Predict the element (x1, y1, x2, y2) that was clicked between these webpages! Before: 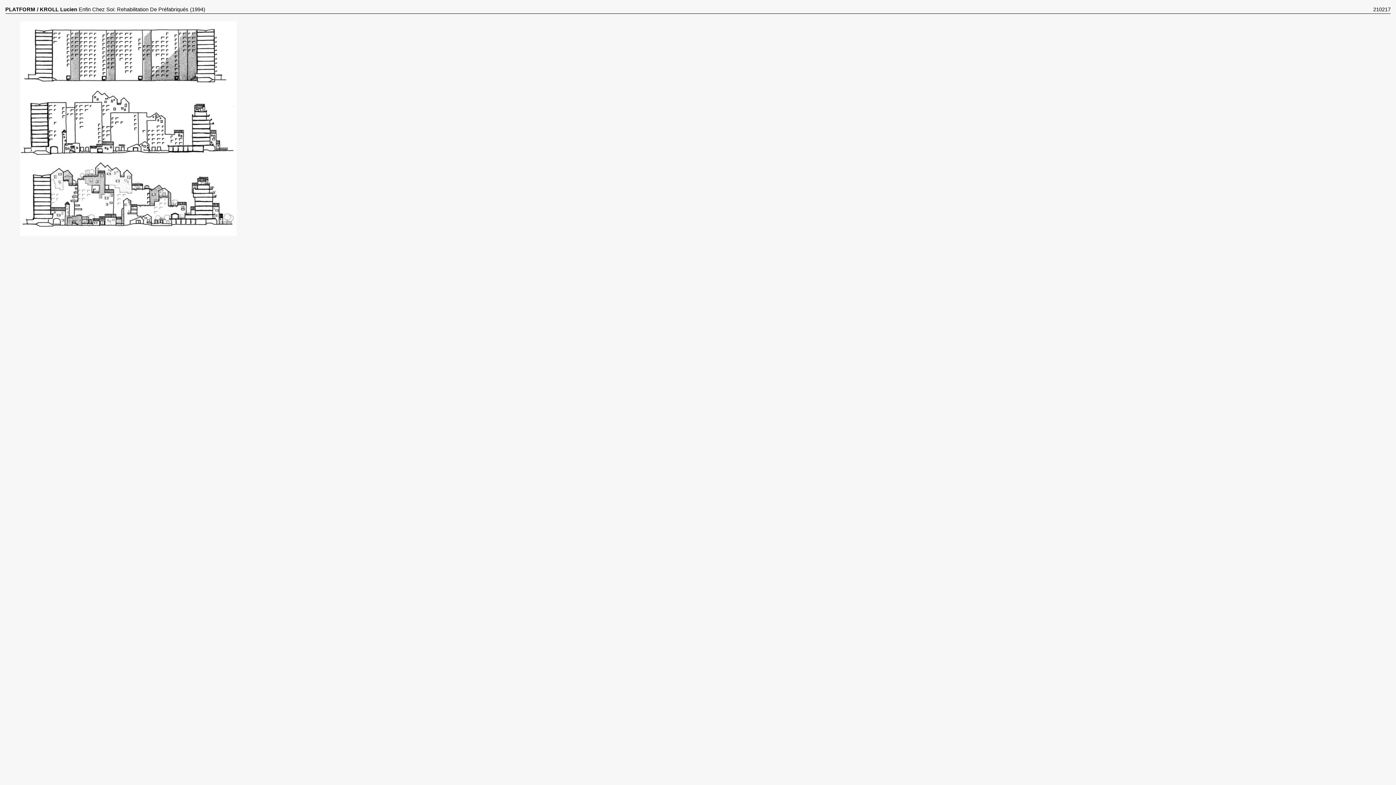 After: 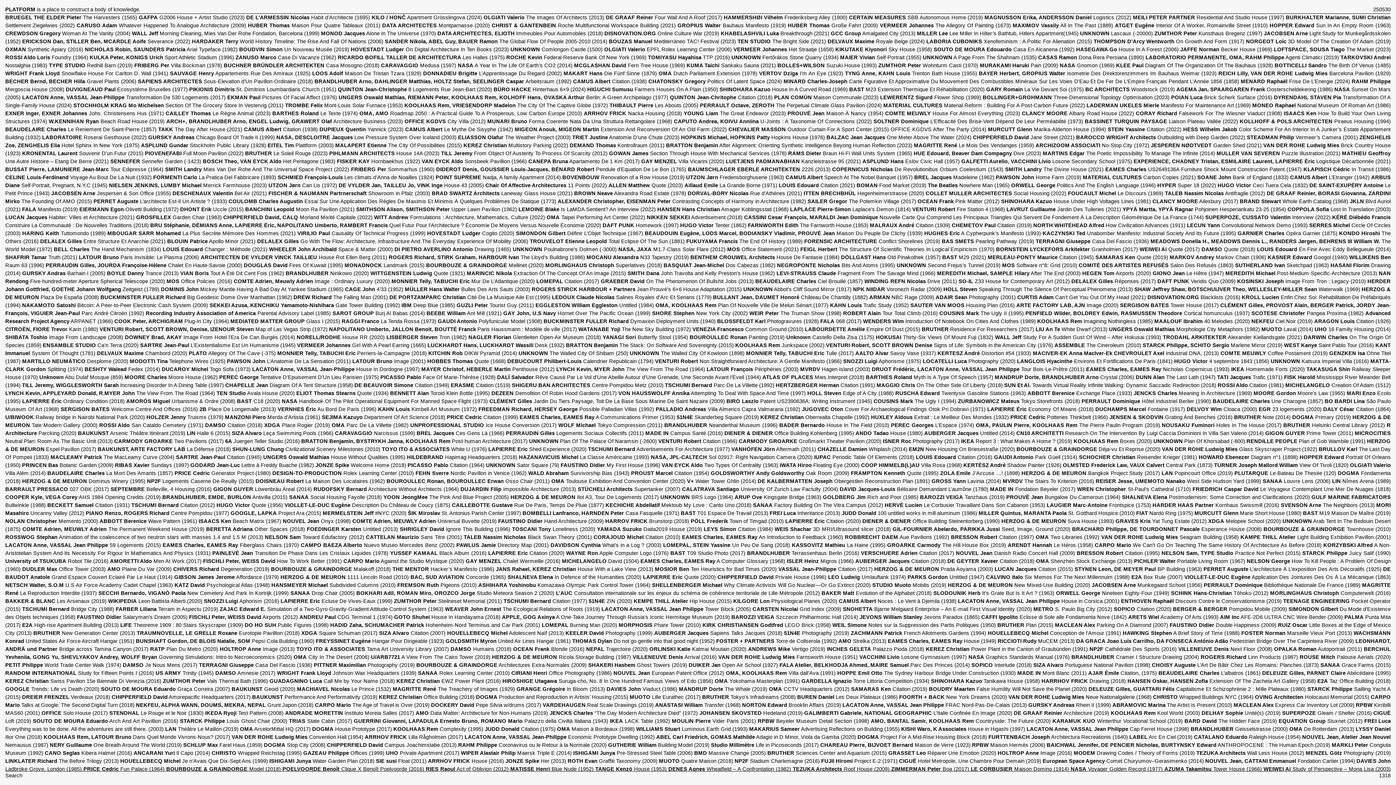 Action: label: PLATFORM bbox: (5, 6, 35, 12)